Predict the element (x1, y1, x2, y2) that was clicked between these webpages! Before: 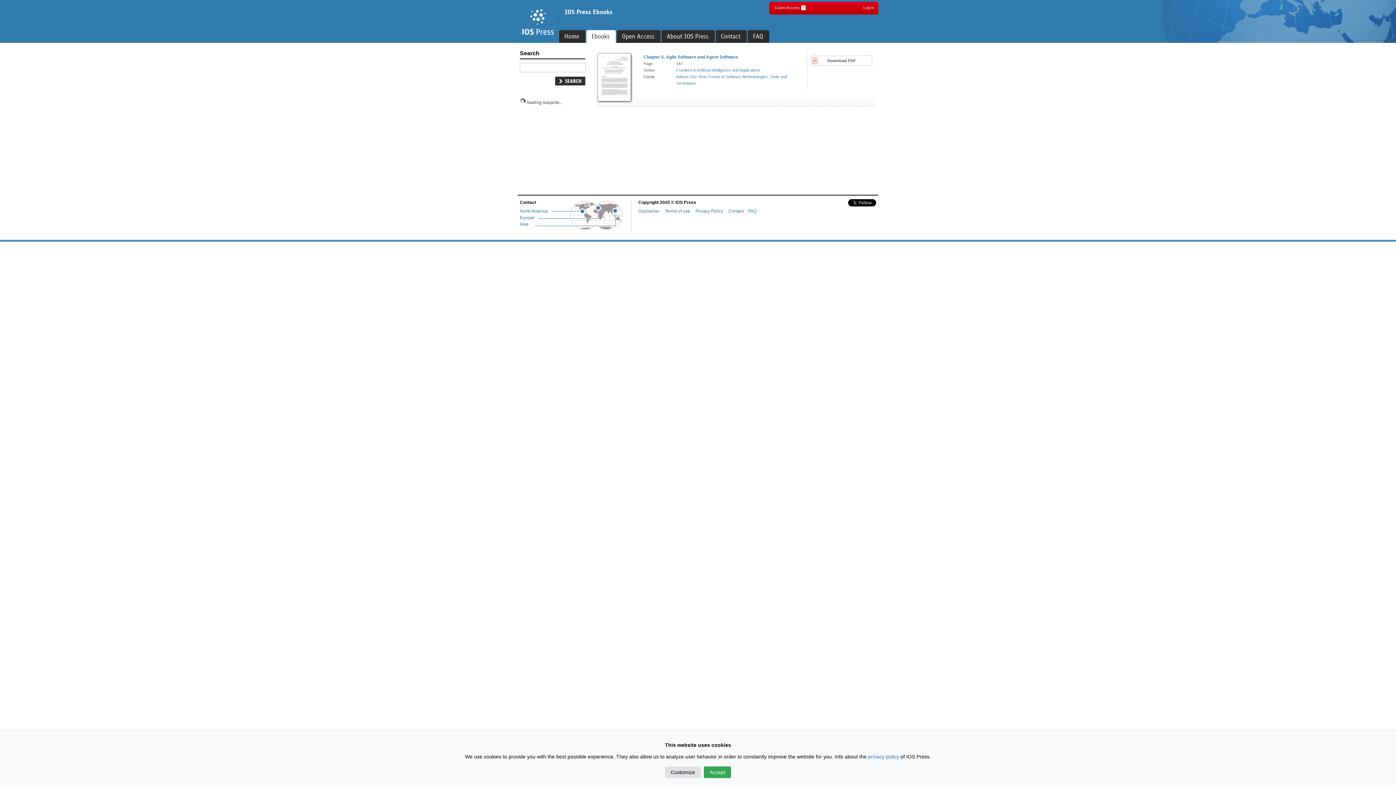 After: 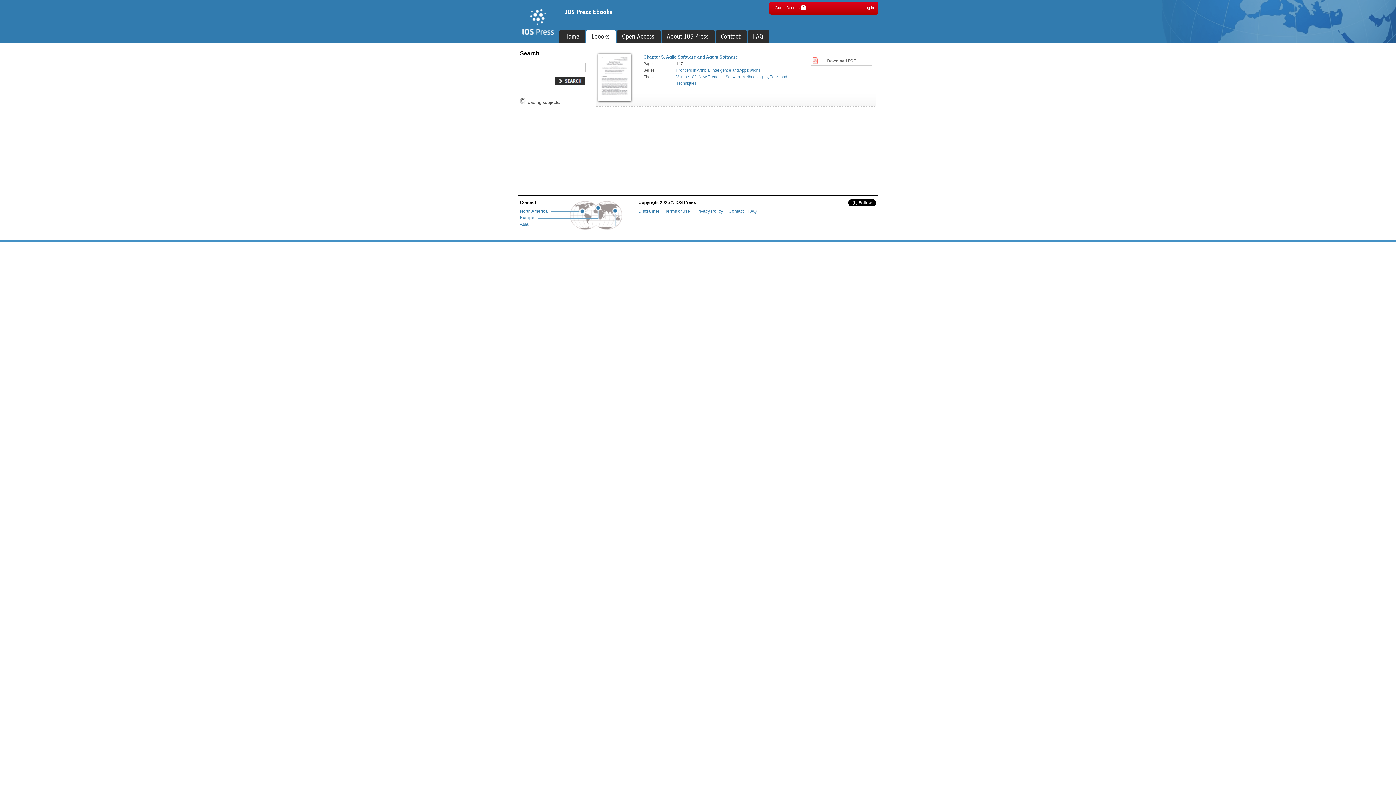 Action: label: Accept bbox: (704, 766, 731, 778)